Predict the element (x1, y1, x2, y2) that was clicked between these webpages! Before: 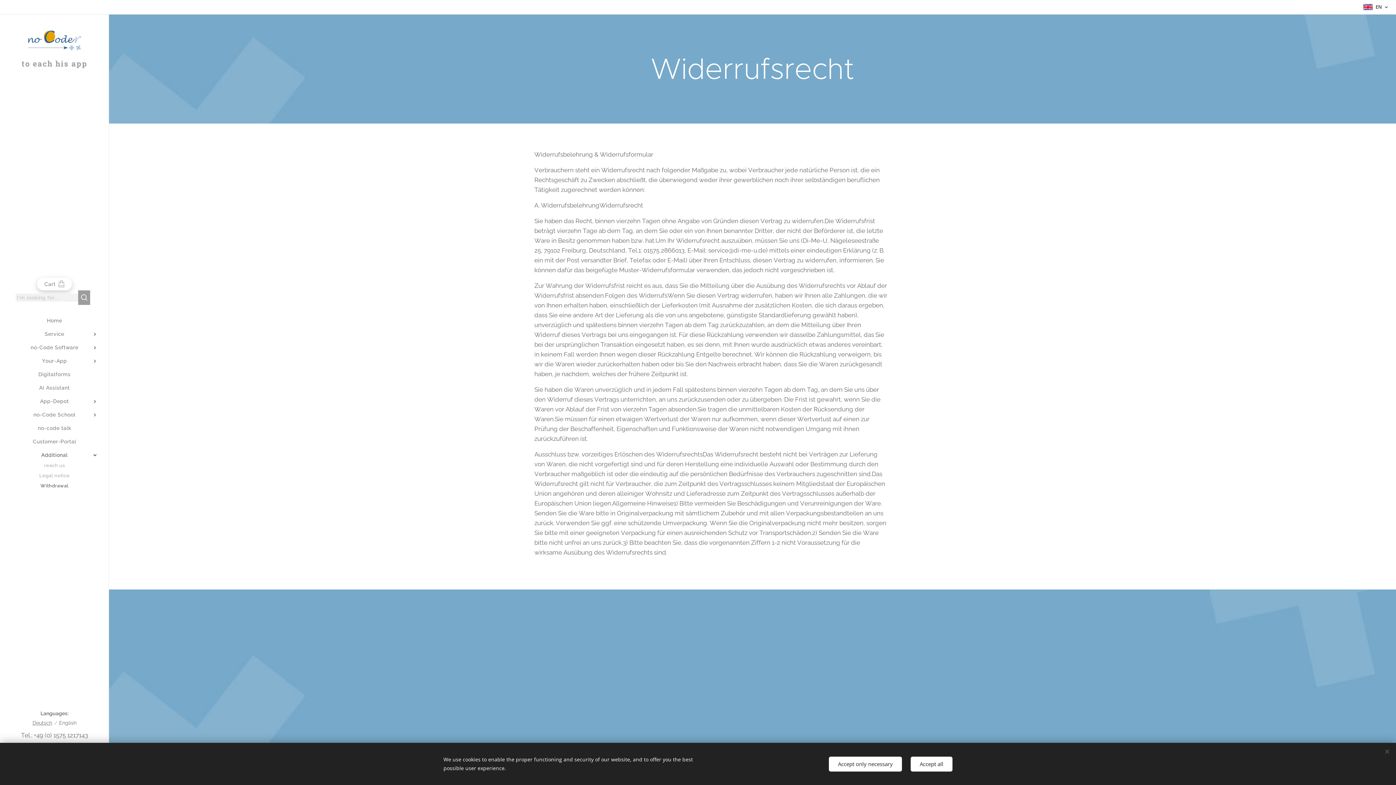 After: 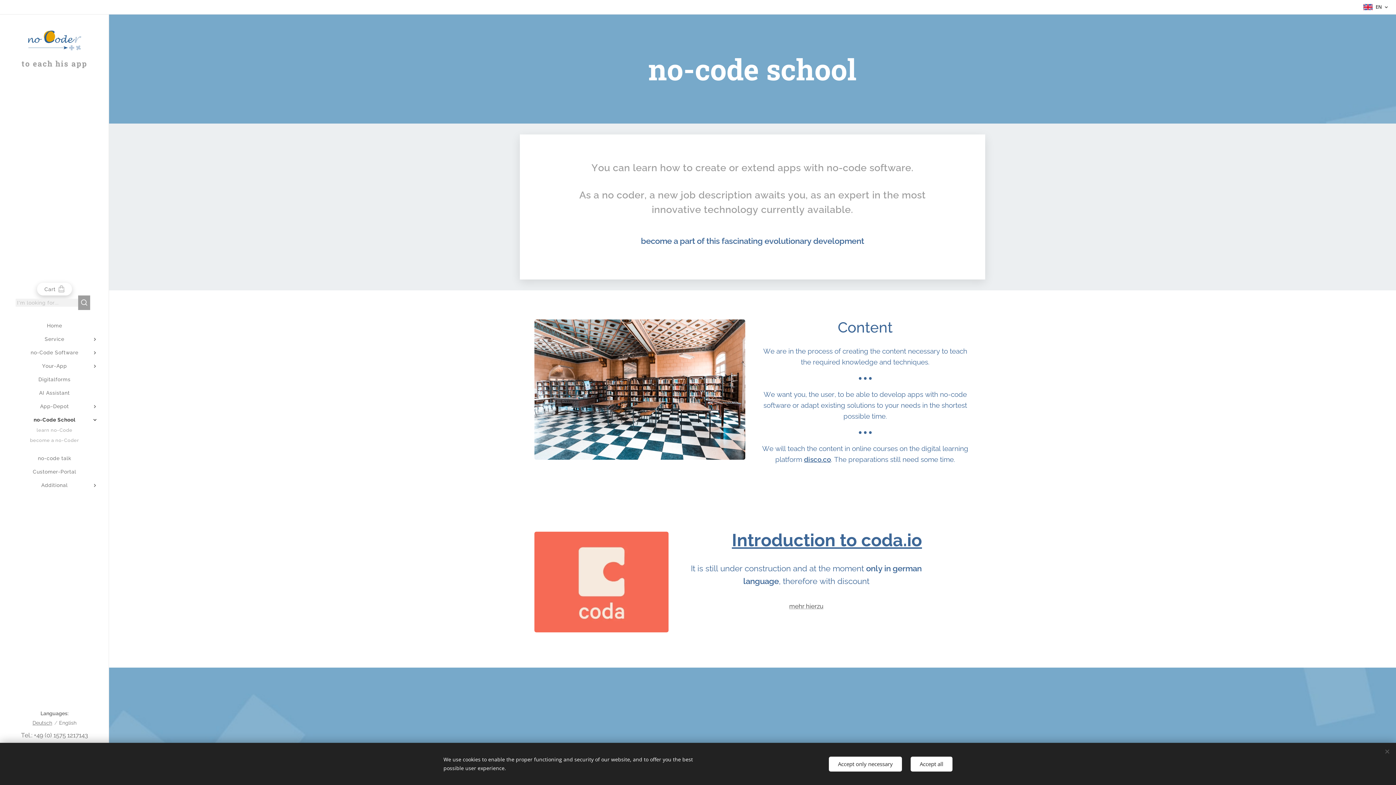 Action: label: no-Code School bbox: (2, 411, 106, 419)